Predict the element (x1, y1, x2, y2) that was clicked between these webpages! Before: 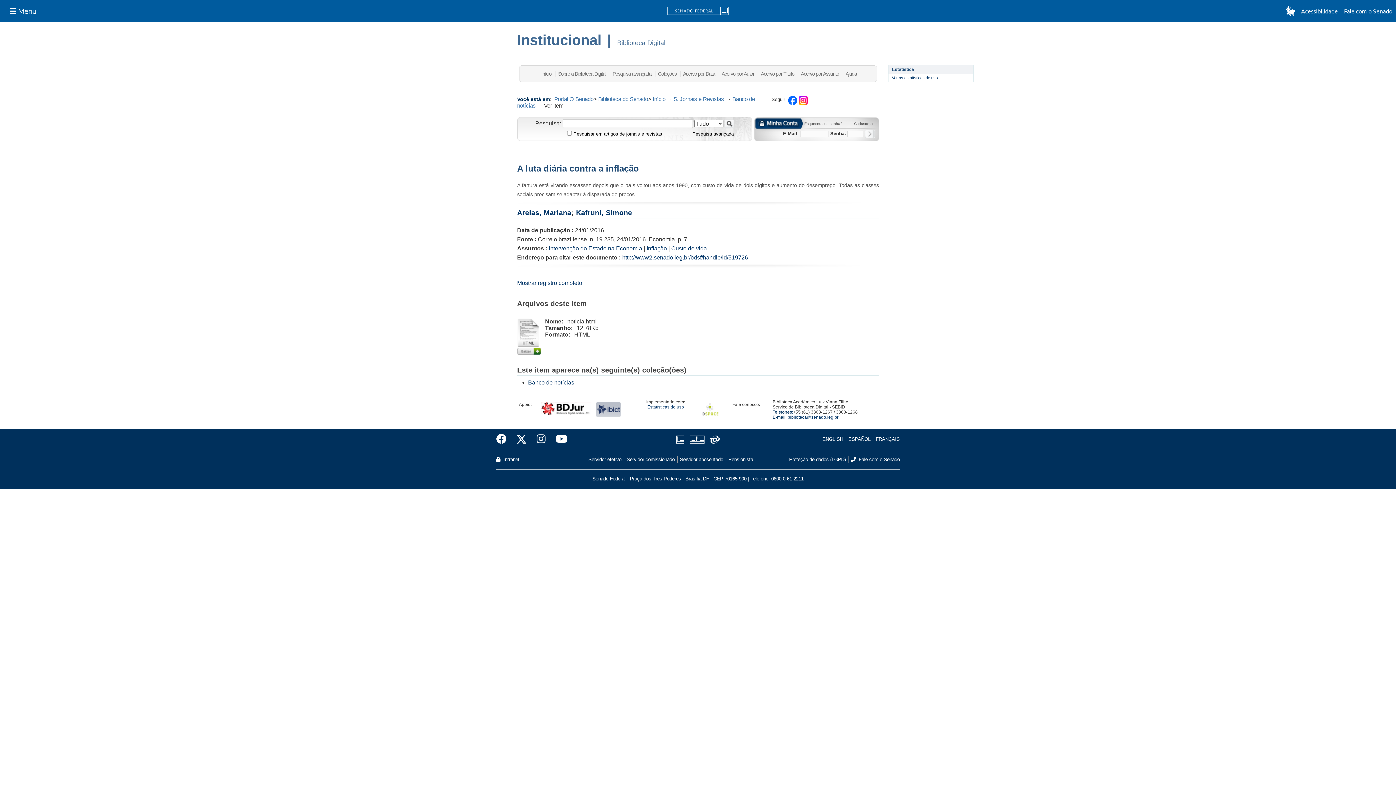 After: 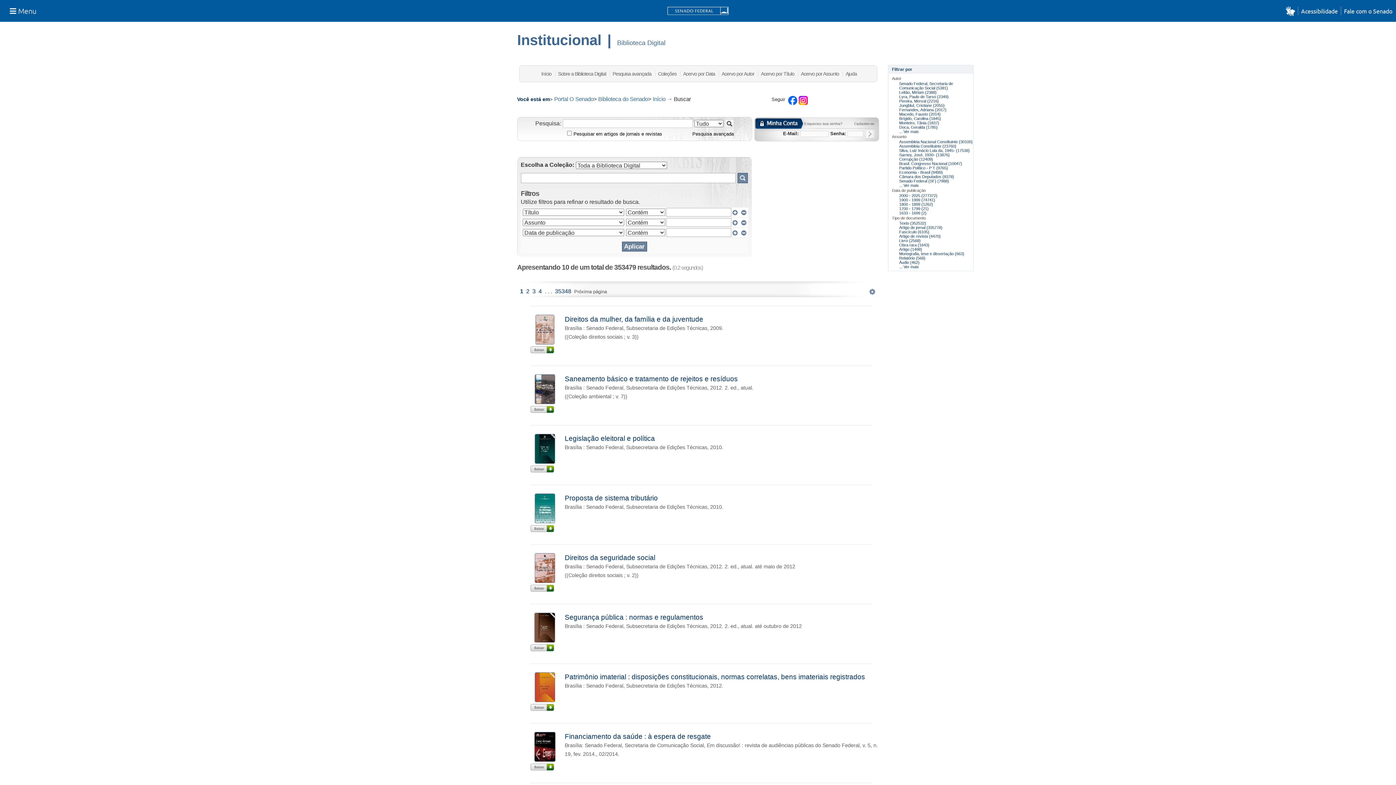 Action: label: Pesquisa avançada bbox: (692, 129, 734, 138)